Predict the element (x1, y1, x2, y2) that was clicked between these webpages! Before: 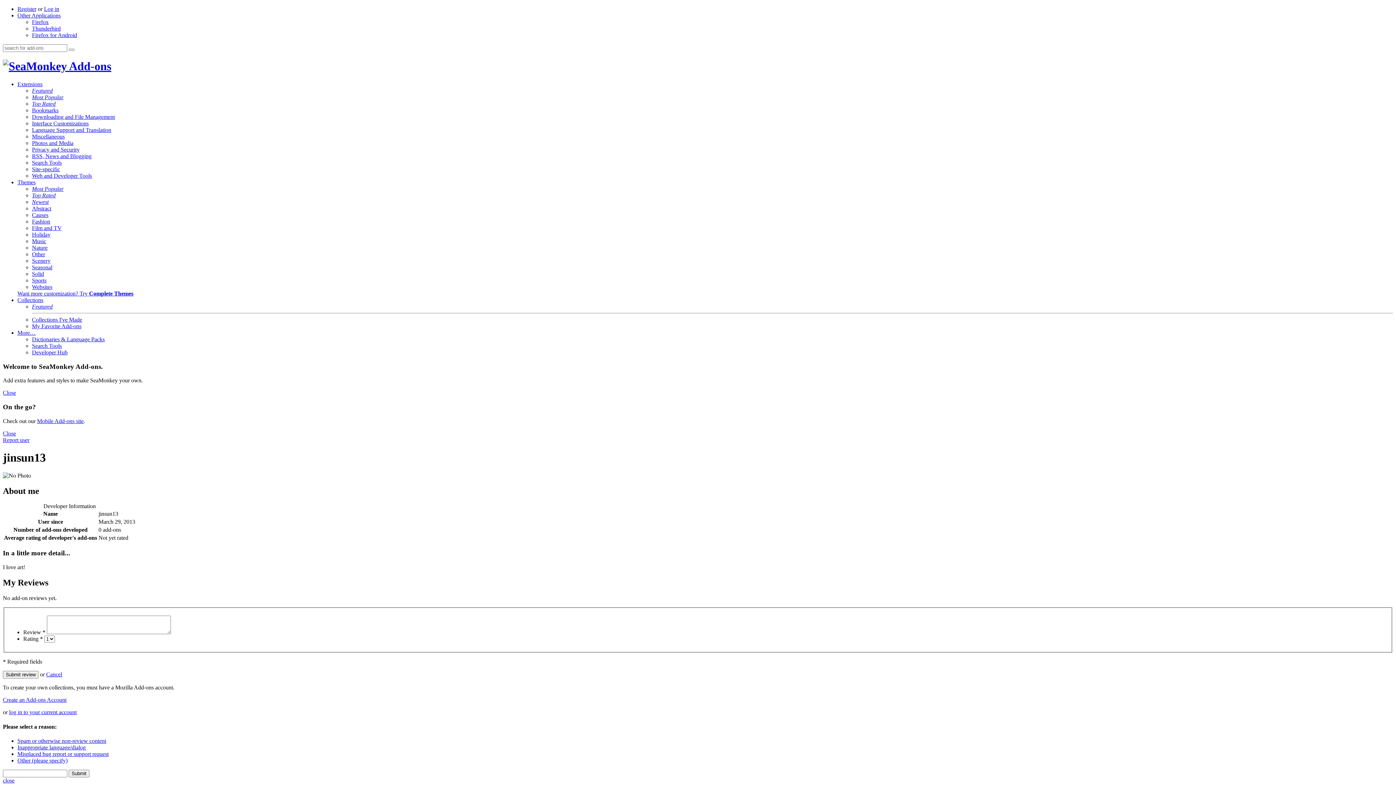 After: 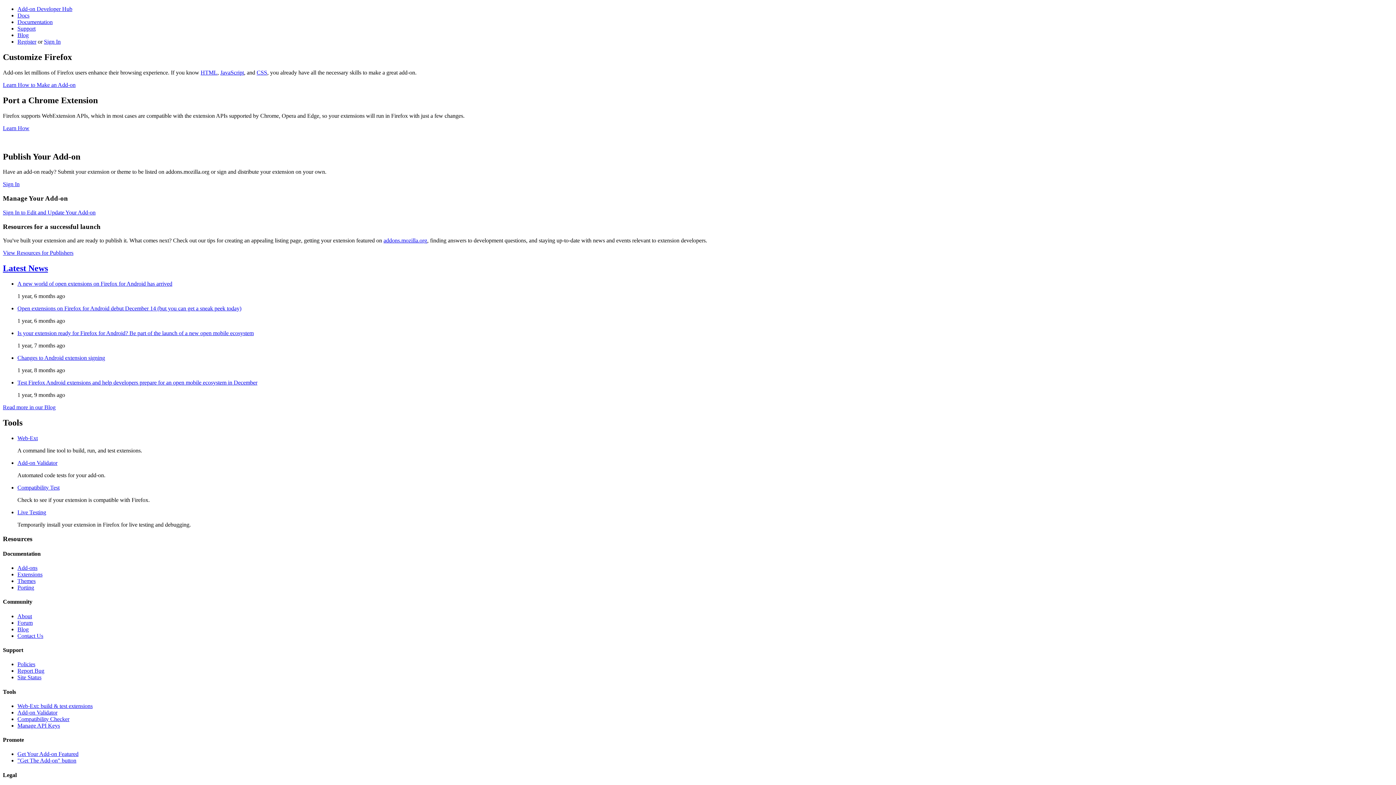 Action: label: Developer Hub bbox: (32, 349, 67, 355)